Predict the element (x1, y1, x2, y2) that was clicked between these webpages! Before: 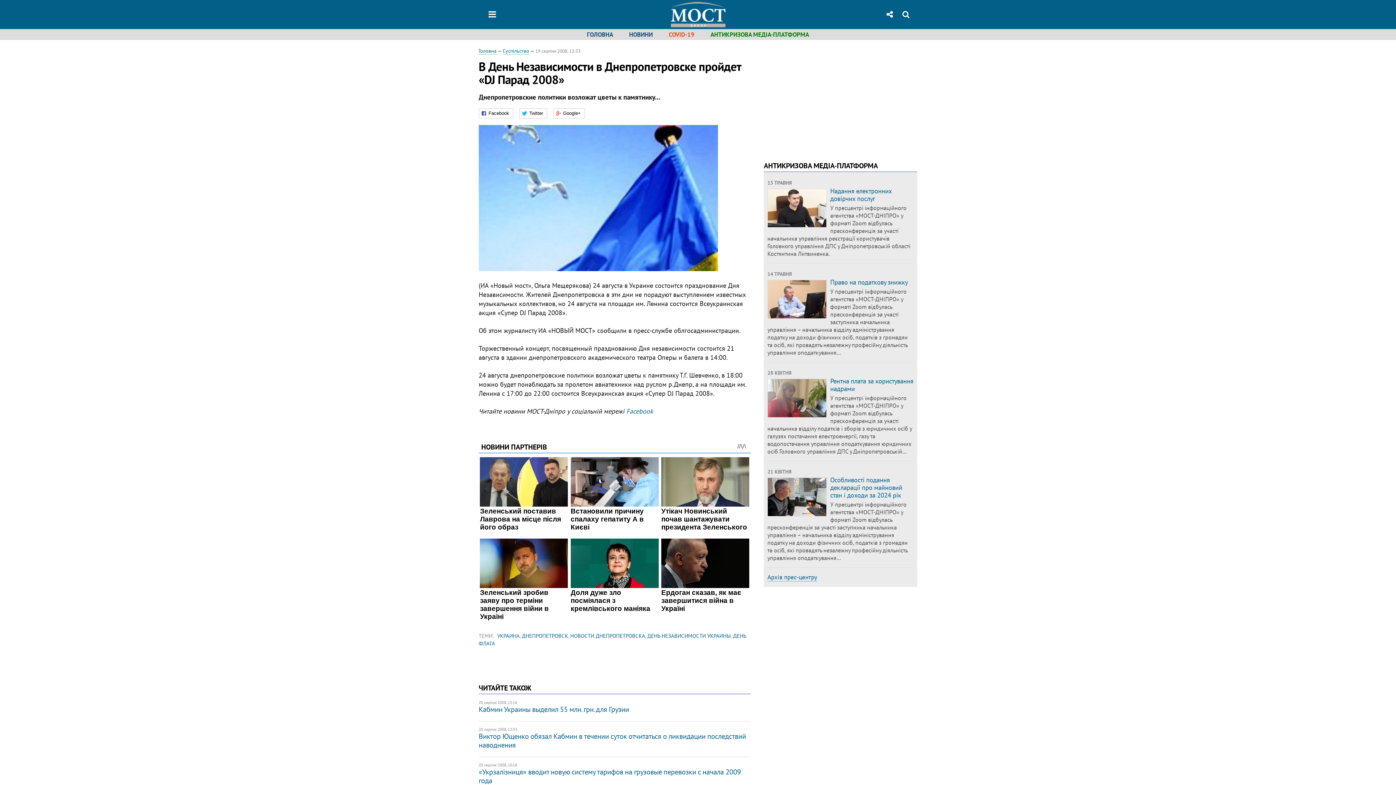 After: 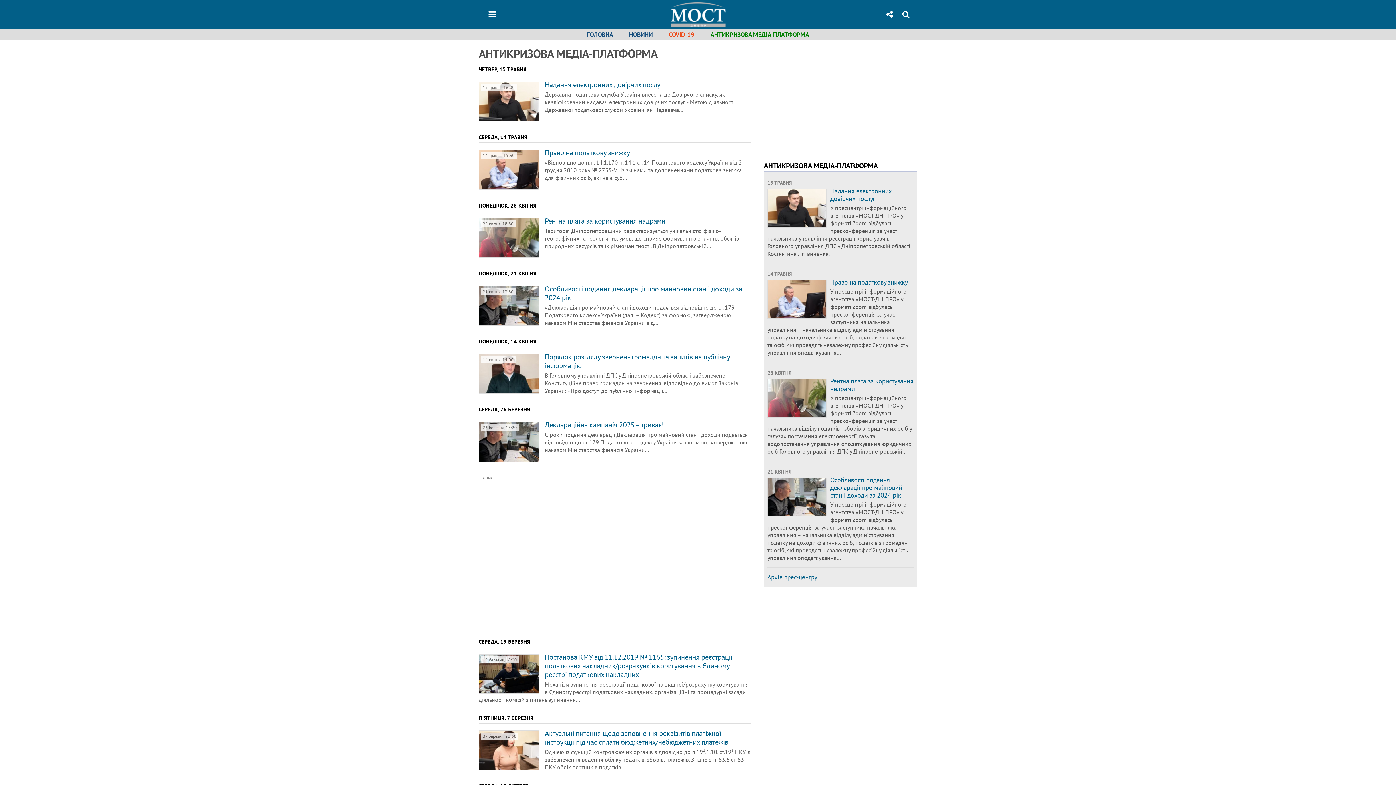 Action: label: Архів прес-центру bbox: (767, 573, 817, 581)